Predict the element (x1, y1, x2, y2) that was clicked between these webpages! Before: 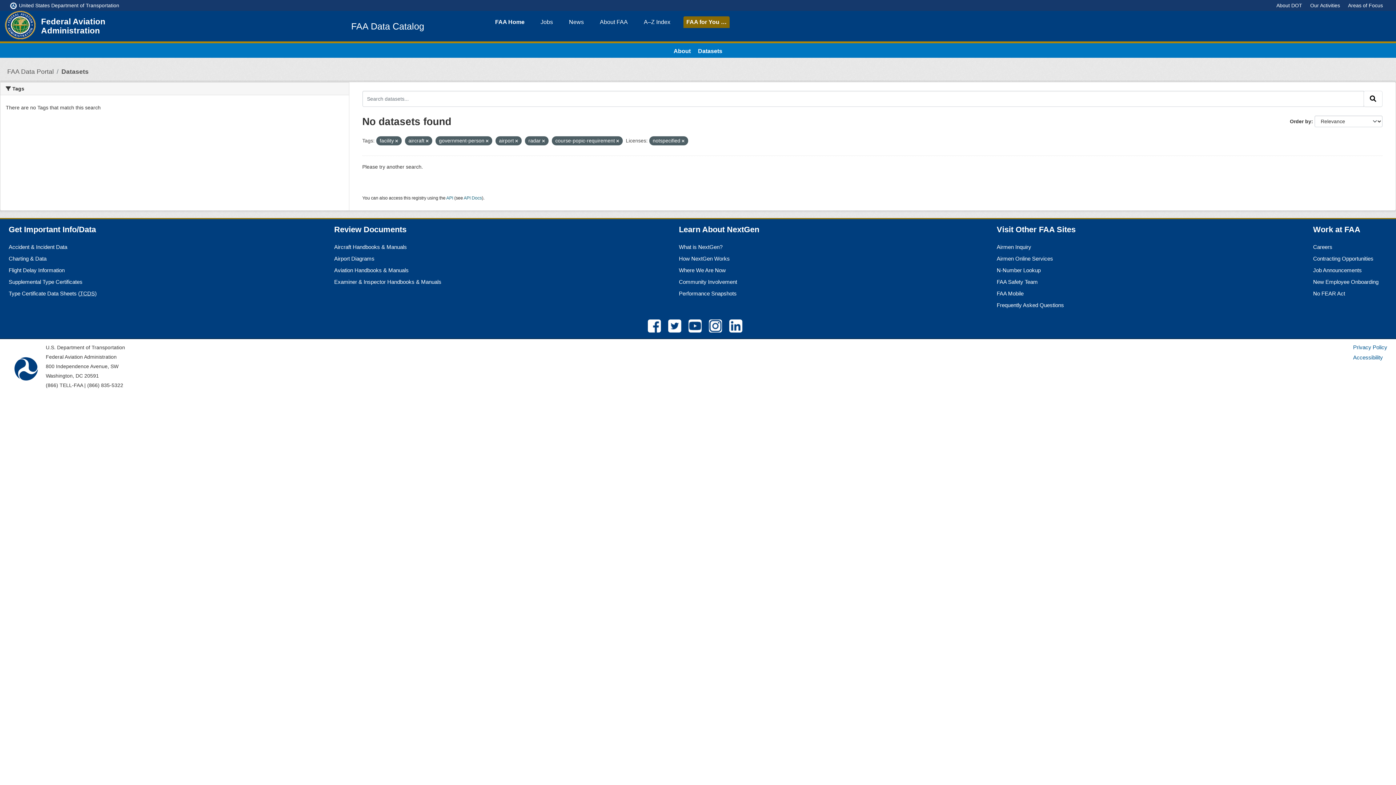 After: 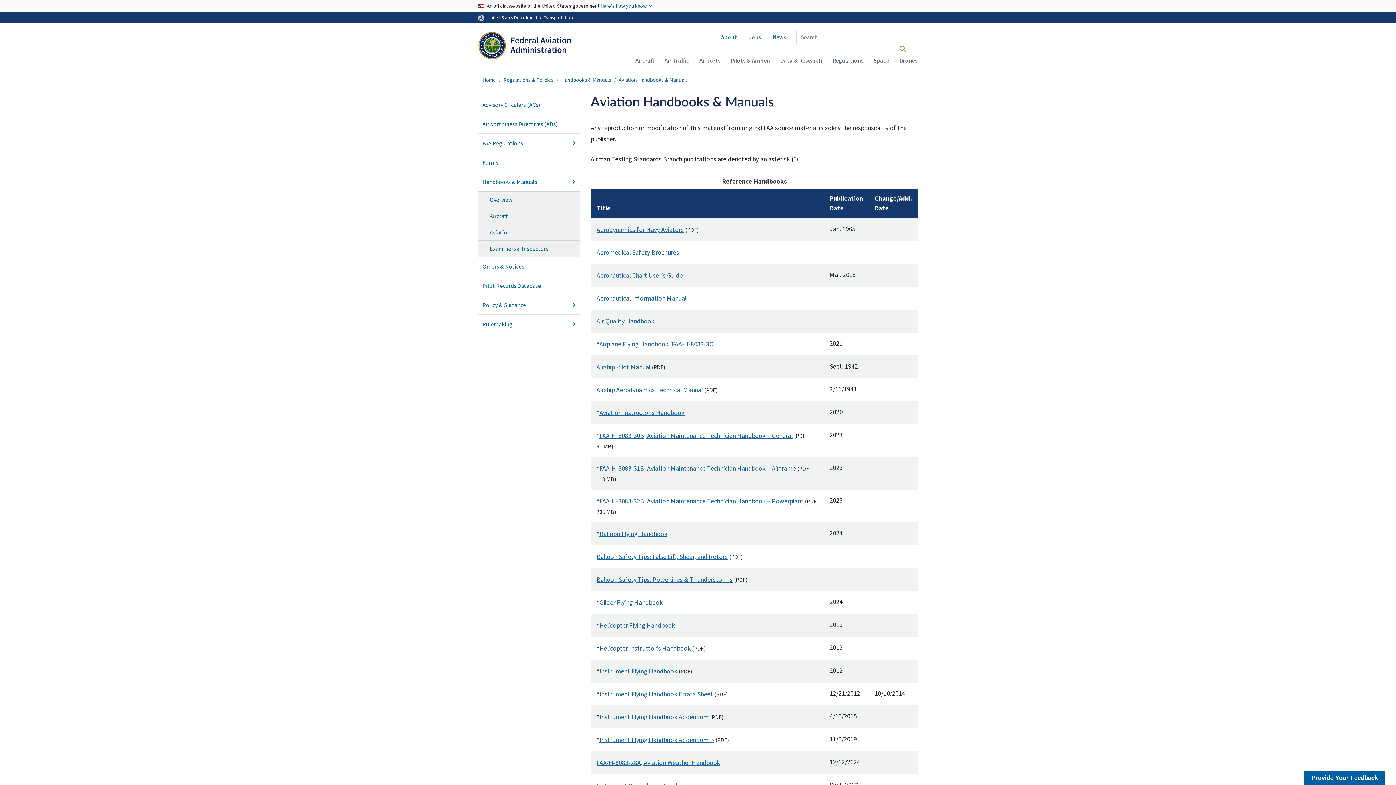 Action: label: Aviation Handbooks & Manuals bbox: (334, 267, 408, 273)